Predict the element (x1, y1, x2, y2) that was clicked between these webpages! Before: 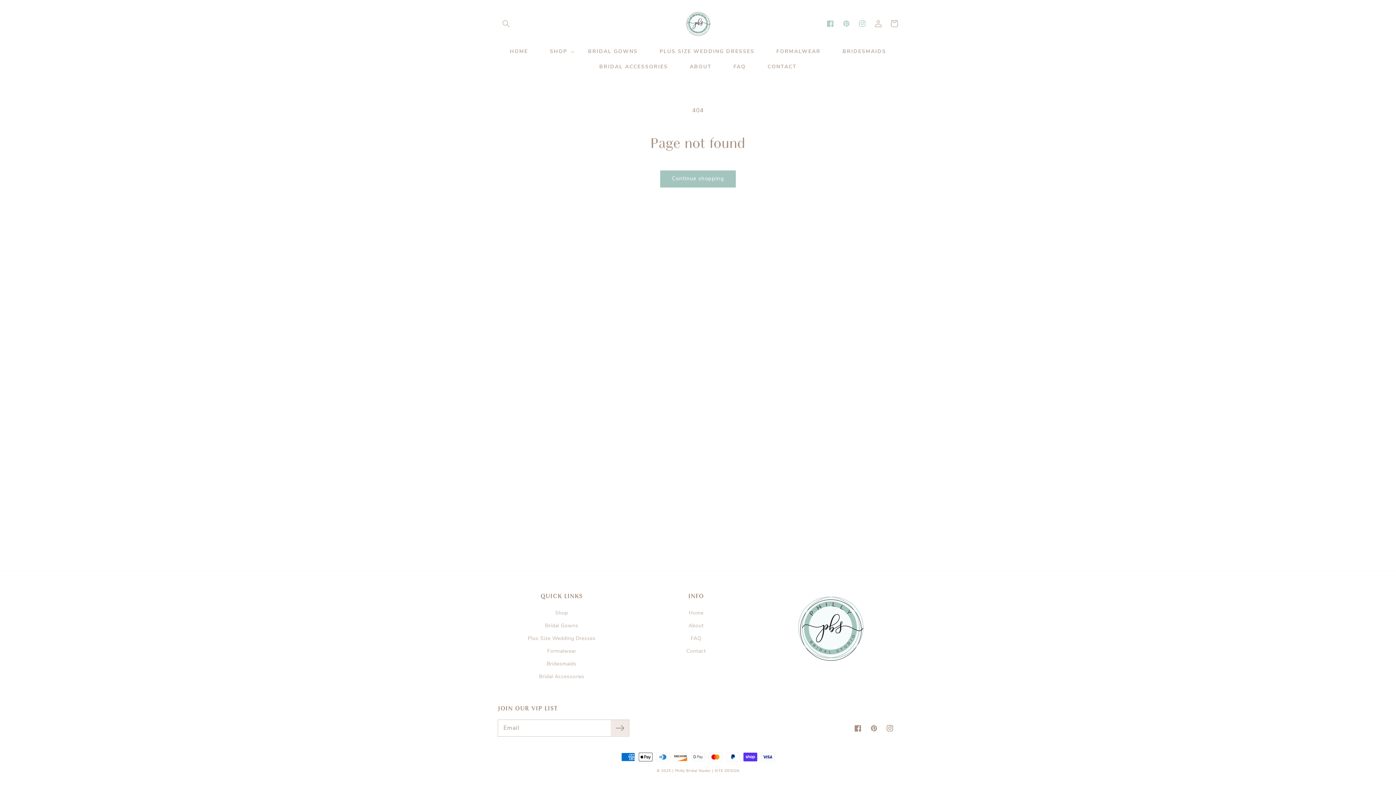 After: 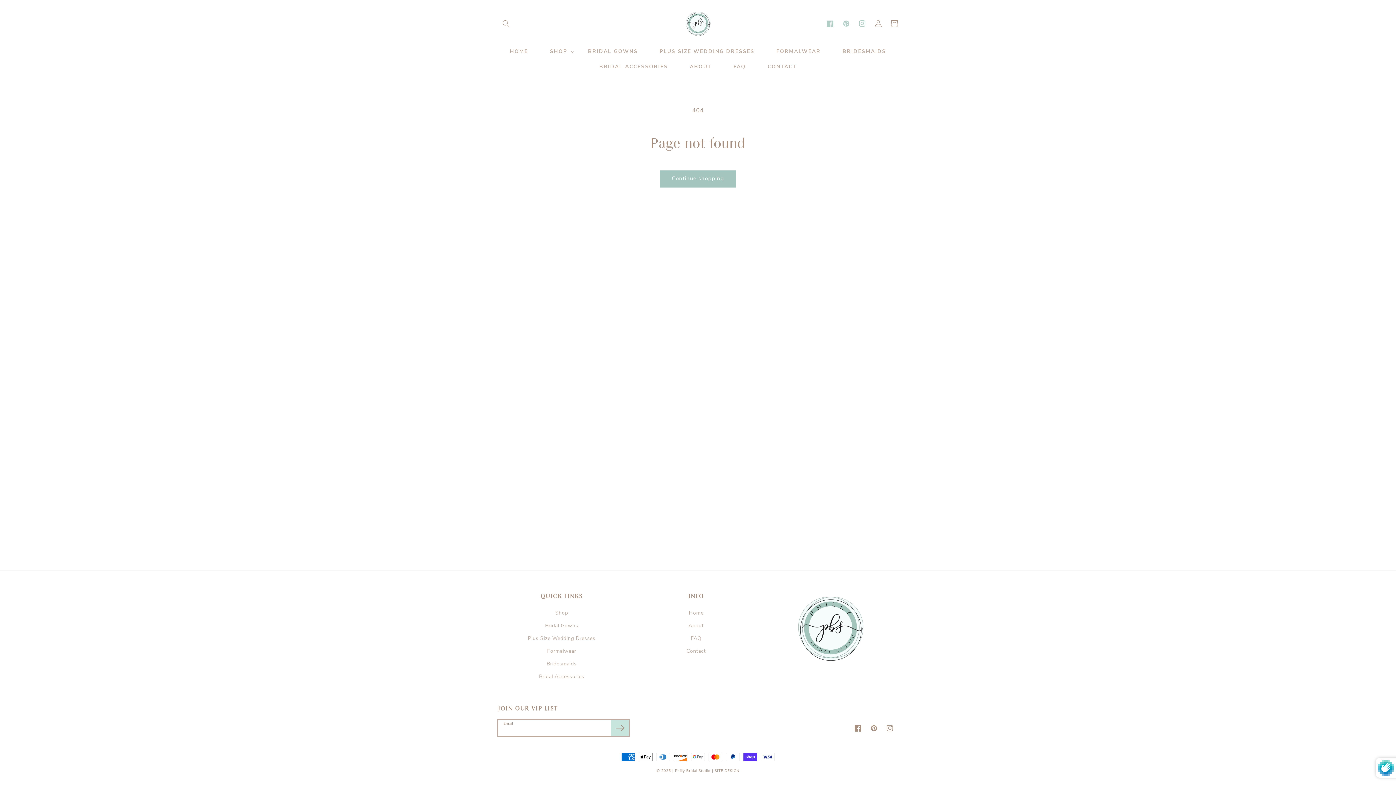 Action: label: Subscribe bbox: (610, 720, 629, 736)